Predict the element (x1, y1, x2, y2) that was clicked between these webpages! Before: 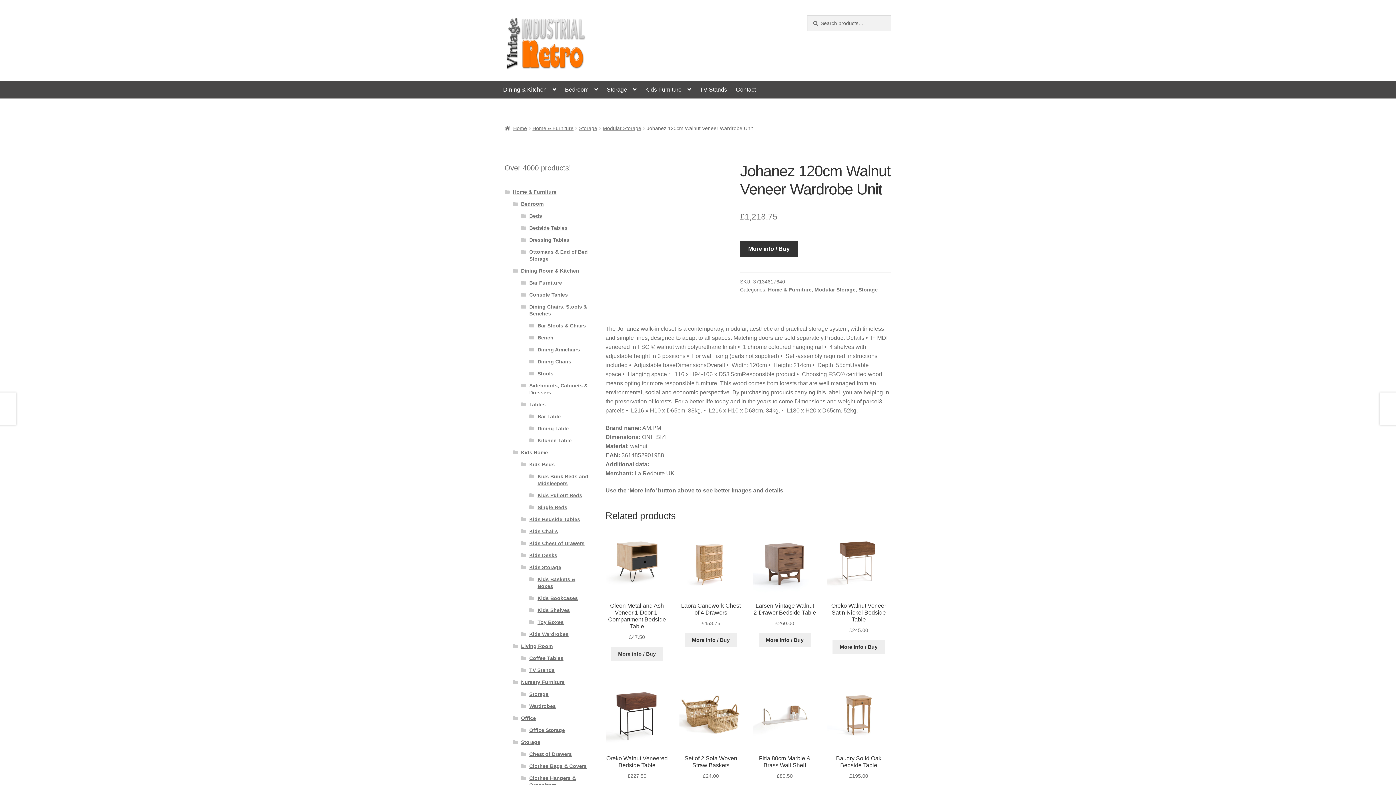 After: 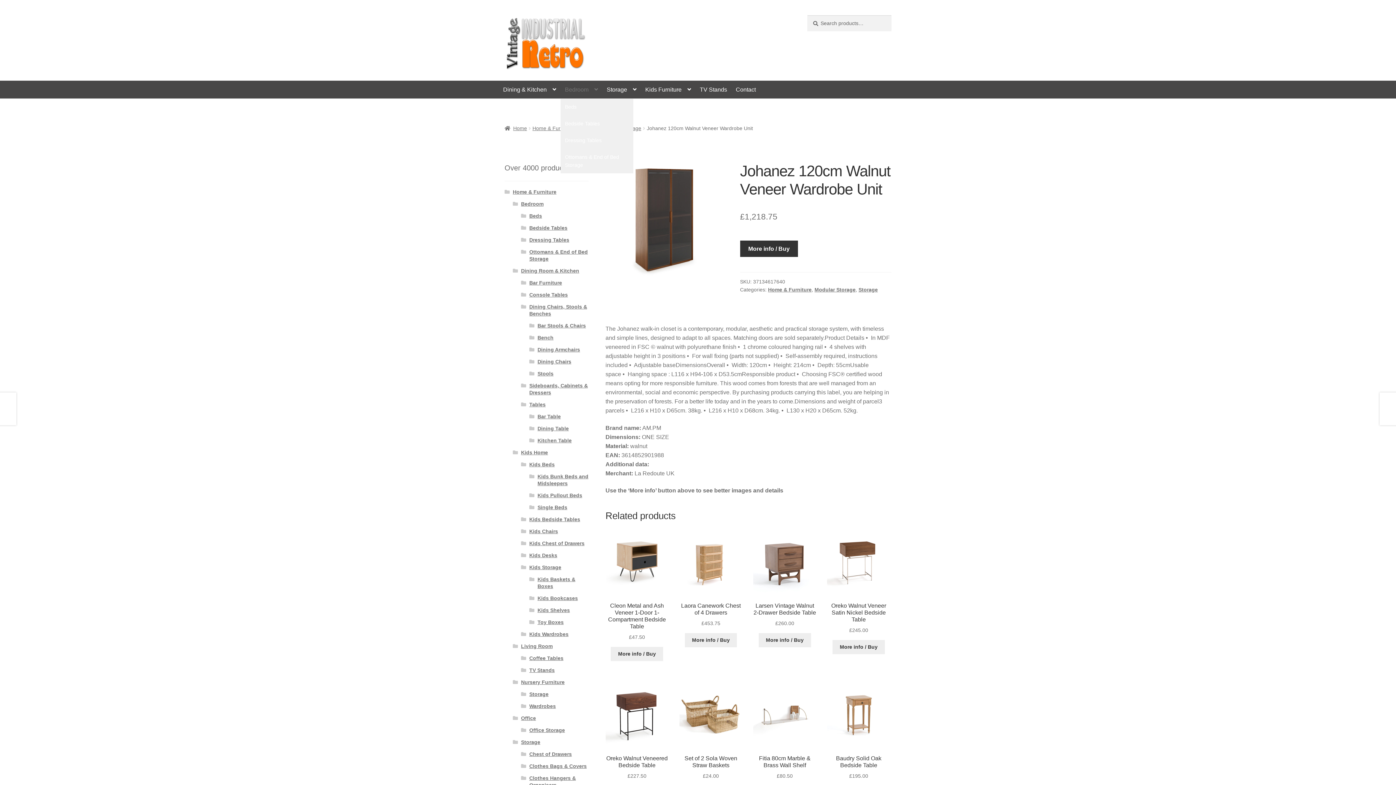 Action: bbox: (560, 80, 602, 98) label: Bedroom